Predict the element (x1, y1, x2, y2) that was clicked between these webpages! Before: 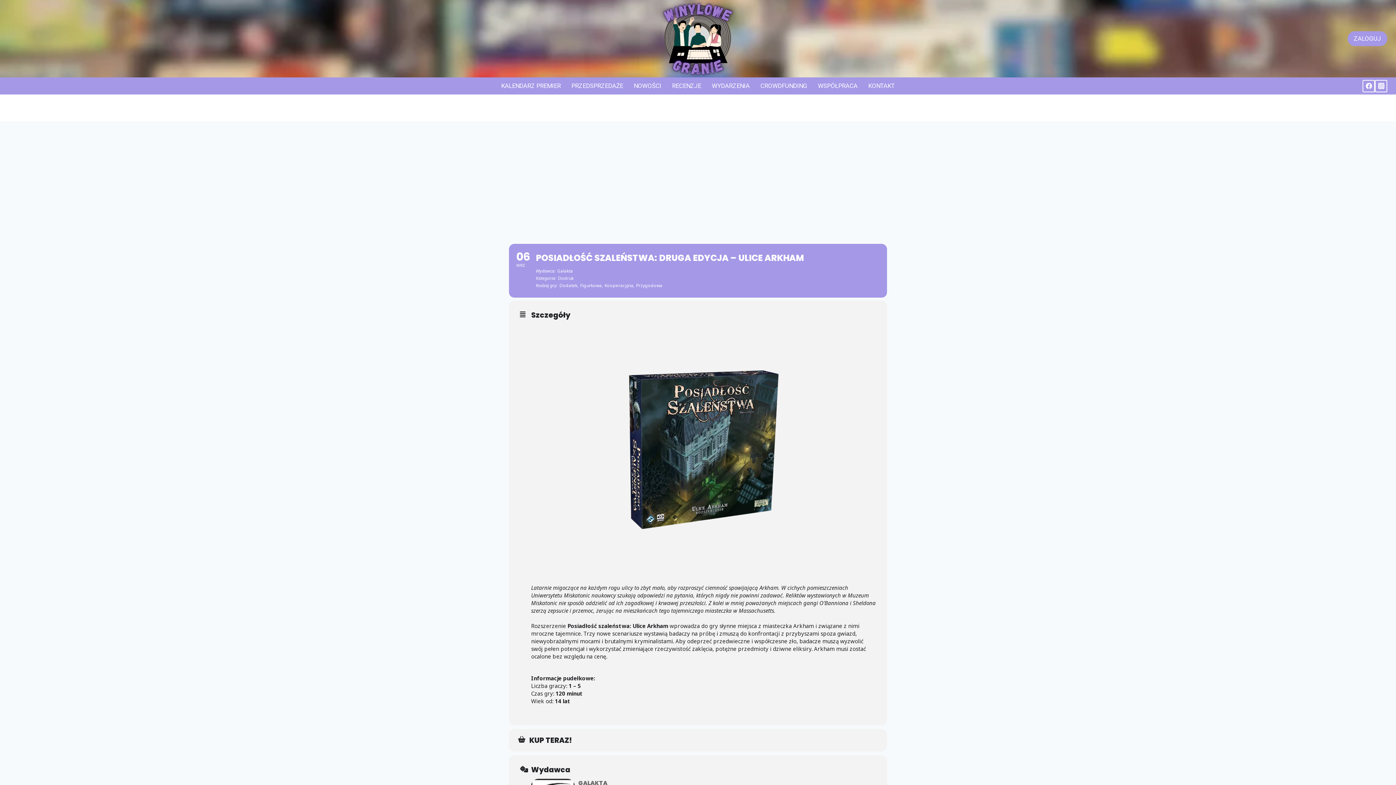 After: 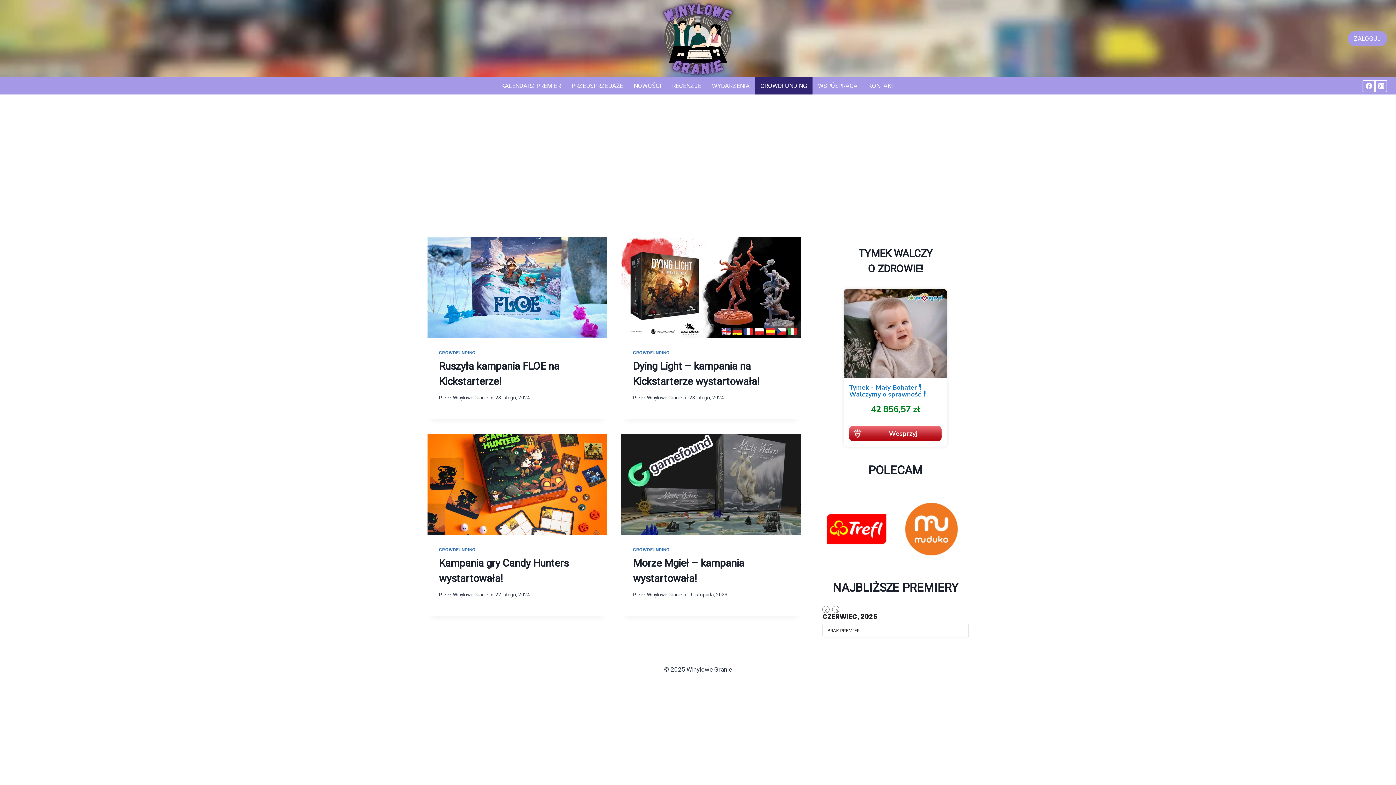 Action: label: CROWDFUNDING bbox: (755, 77, 812, 94)